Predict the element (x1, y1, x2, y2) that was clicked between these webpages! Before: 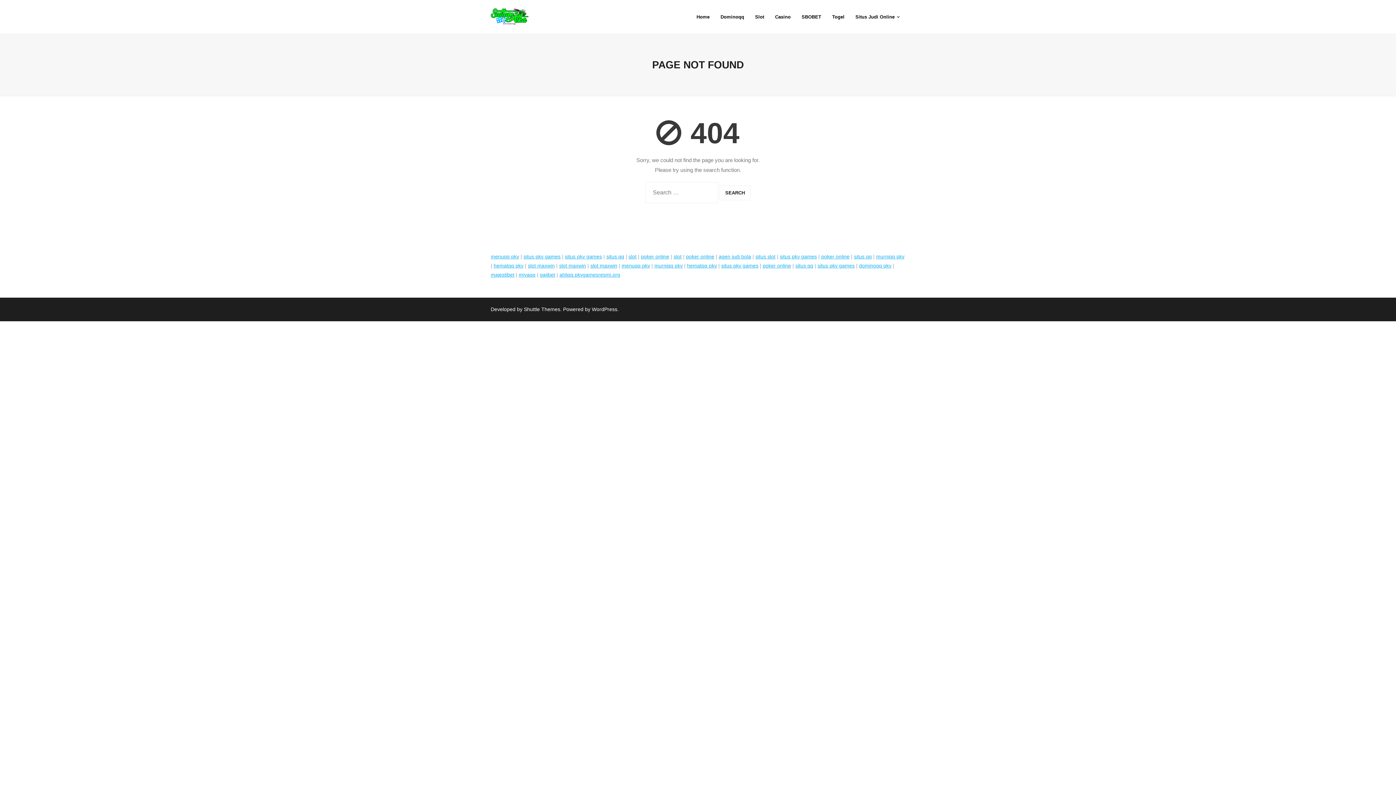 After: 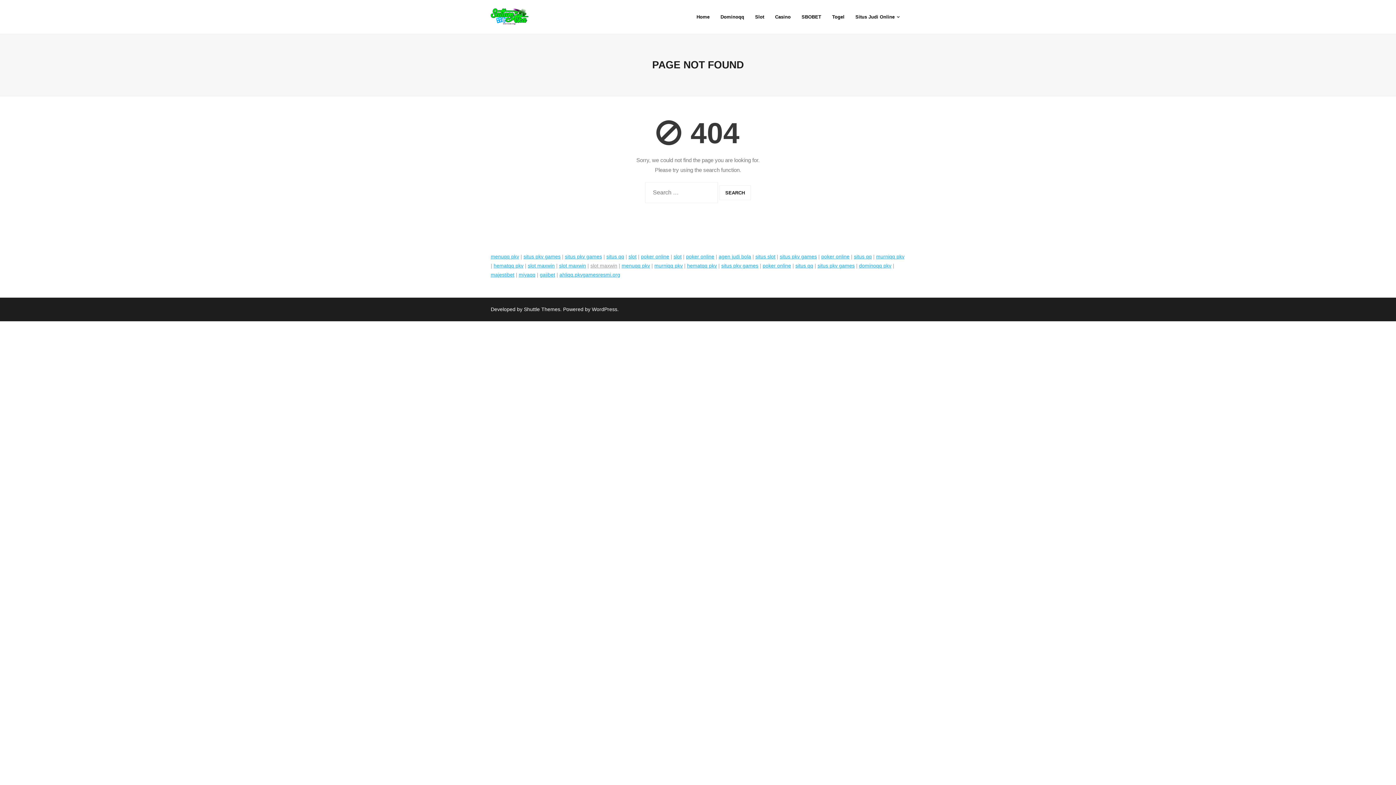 Action: bbox: (590, 262, 617, 268) label: slot maxwin